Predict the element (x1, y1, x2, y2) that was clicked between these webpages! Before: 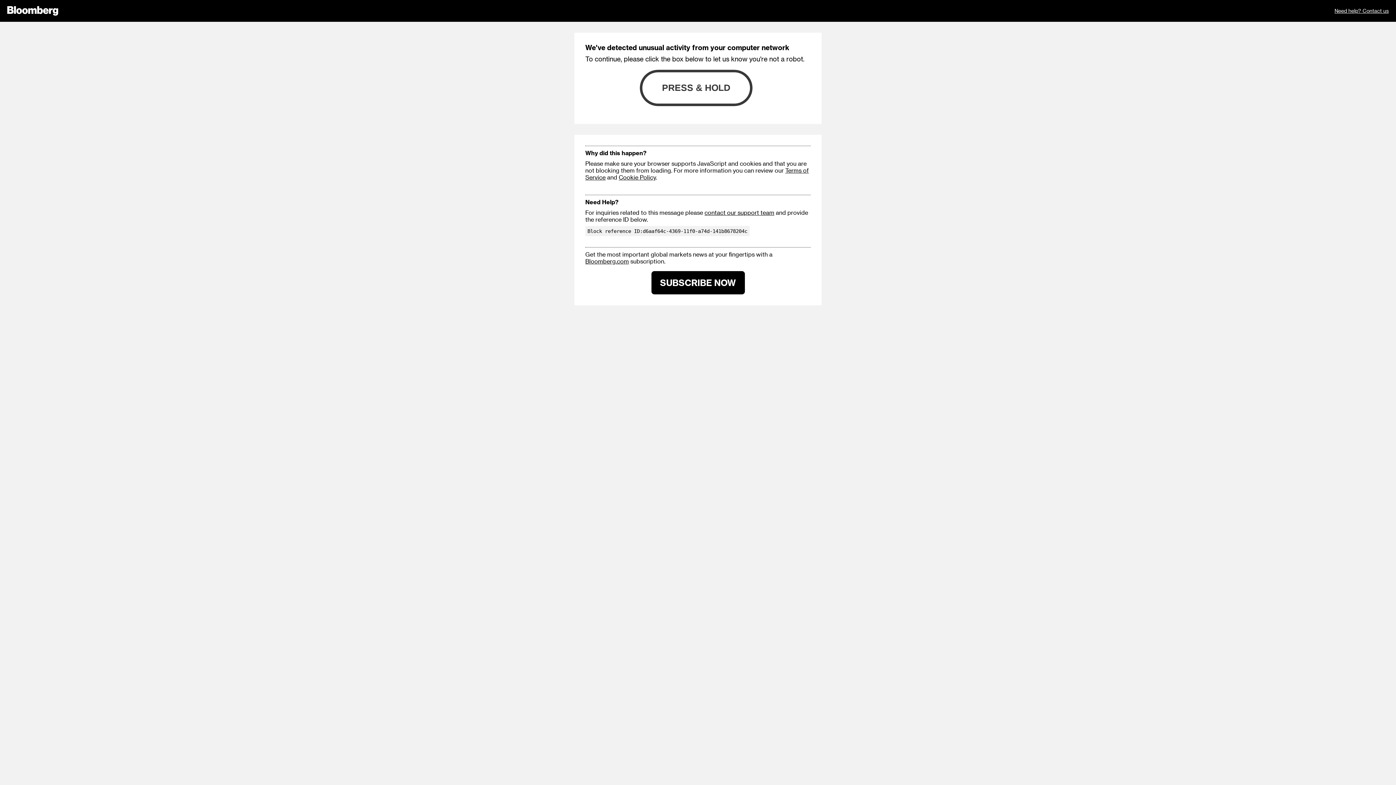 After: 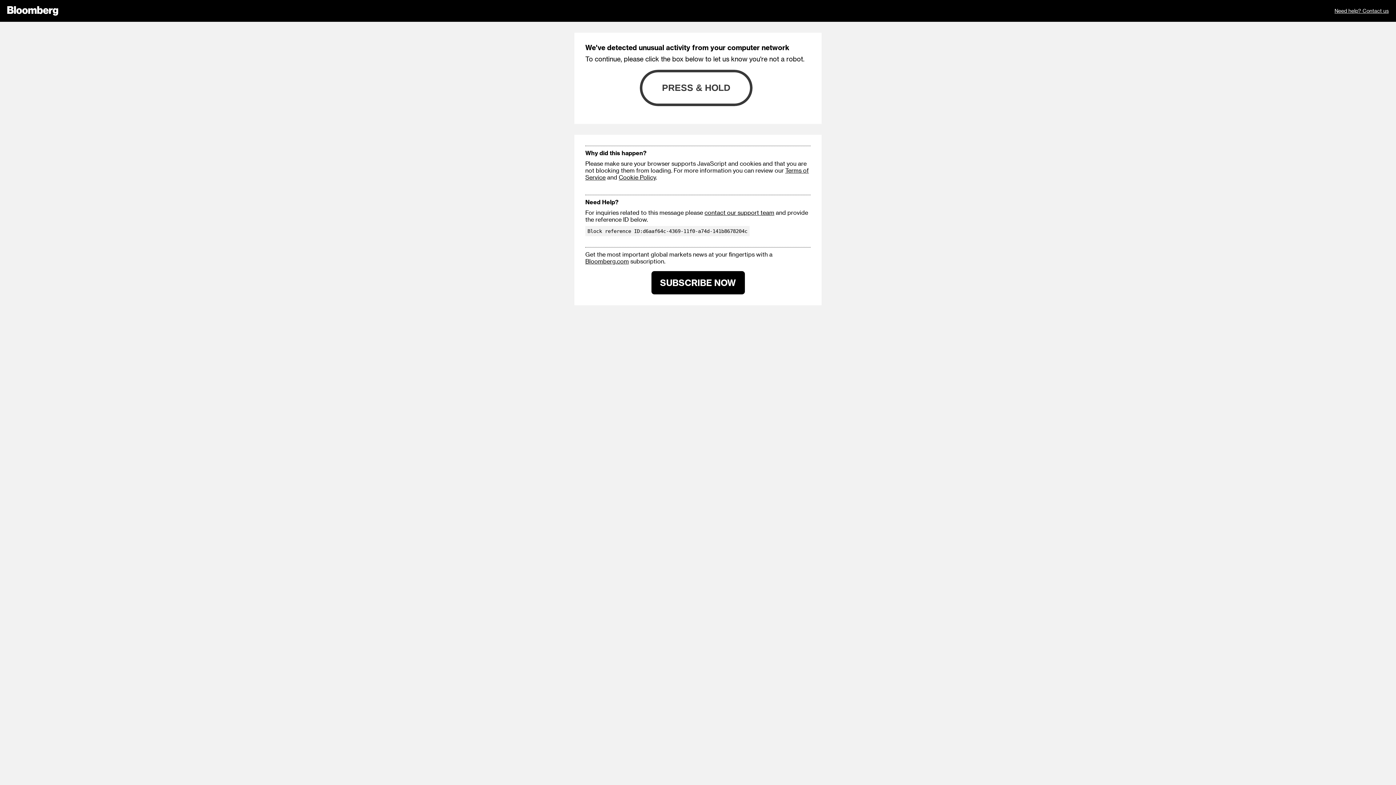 Action: label: Bloomberg.com bbox: (585, 257, 629, 264)